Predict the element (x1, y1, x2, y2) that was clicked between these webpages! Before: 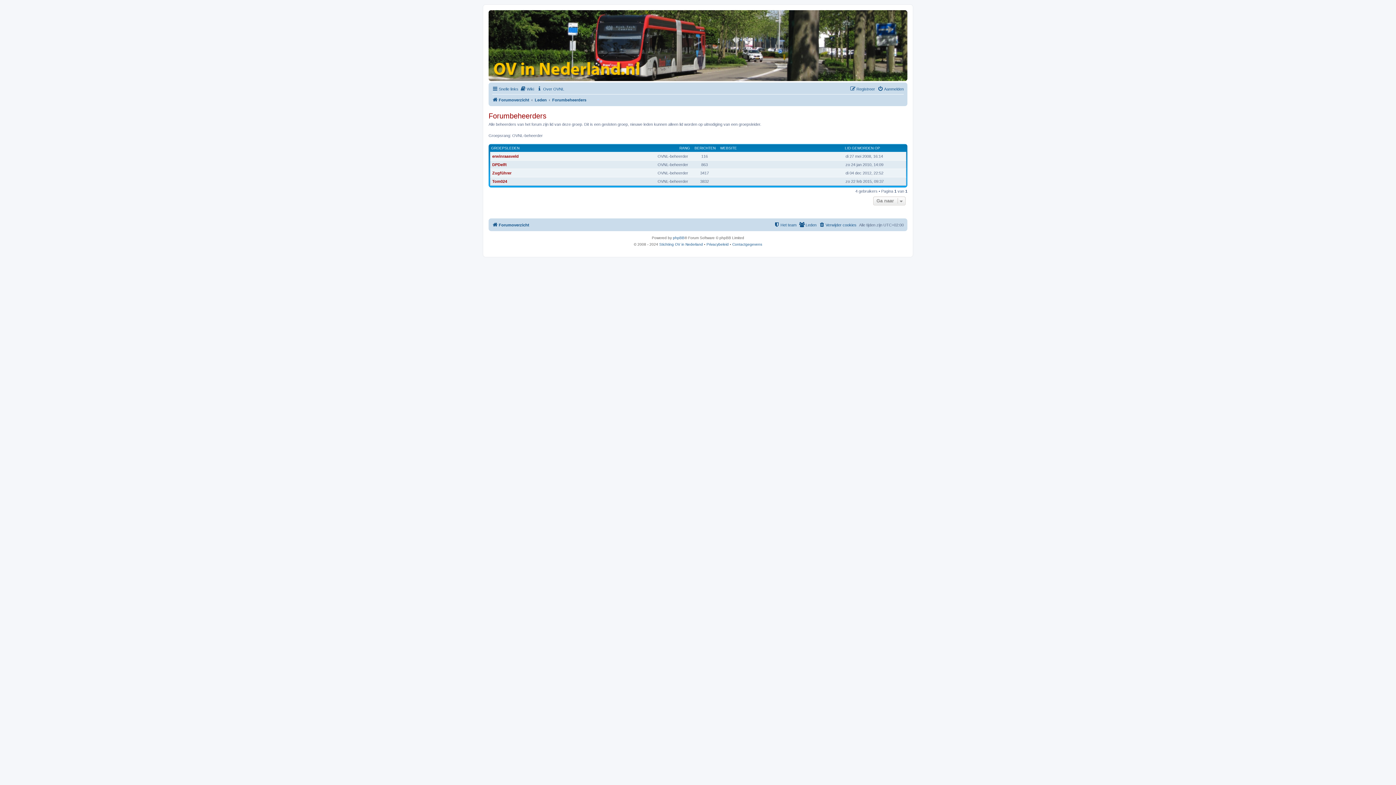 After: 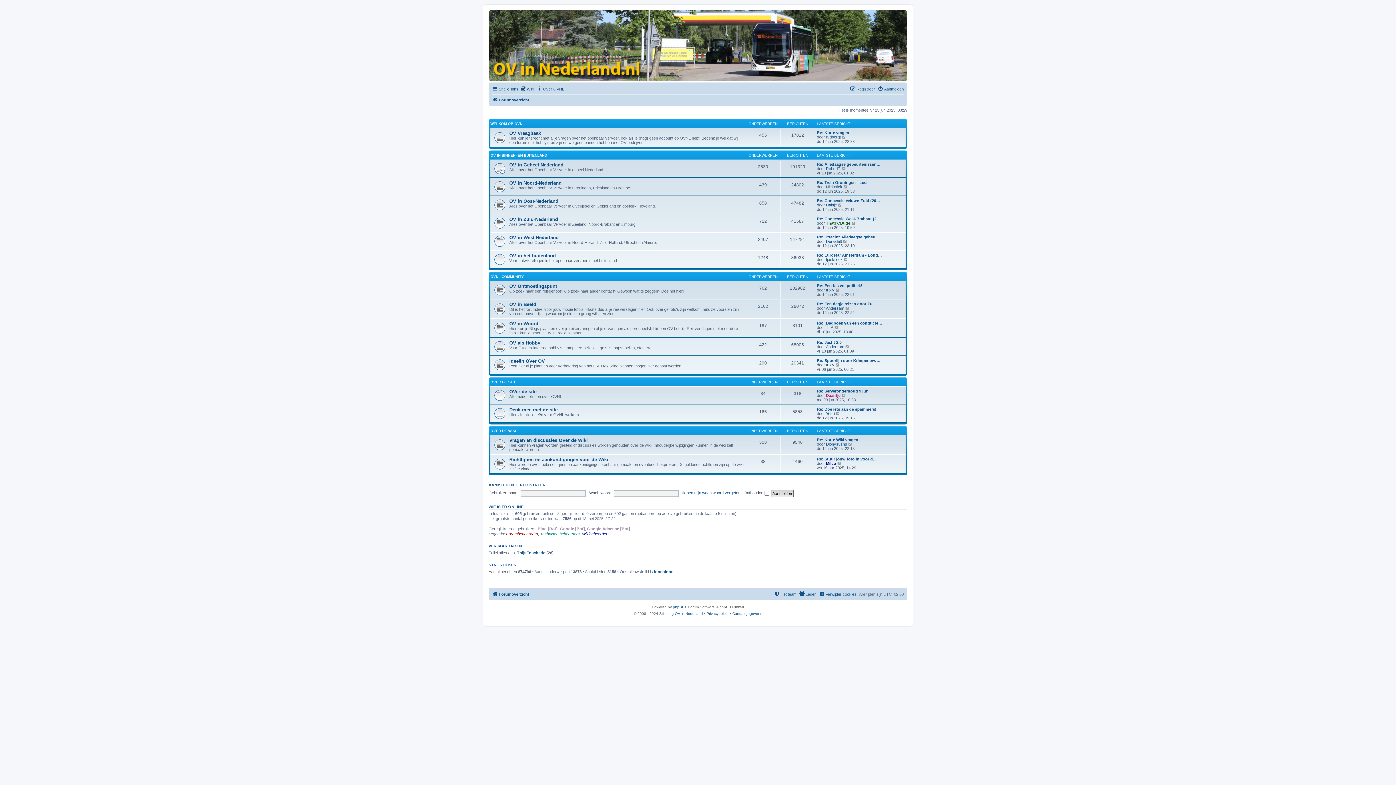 Action: label: Forumoverzicht bbox: (492, 95, 529, 104)